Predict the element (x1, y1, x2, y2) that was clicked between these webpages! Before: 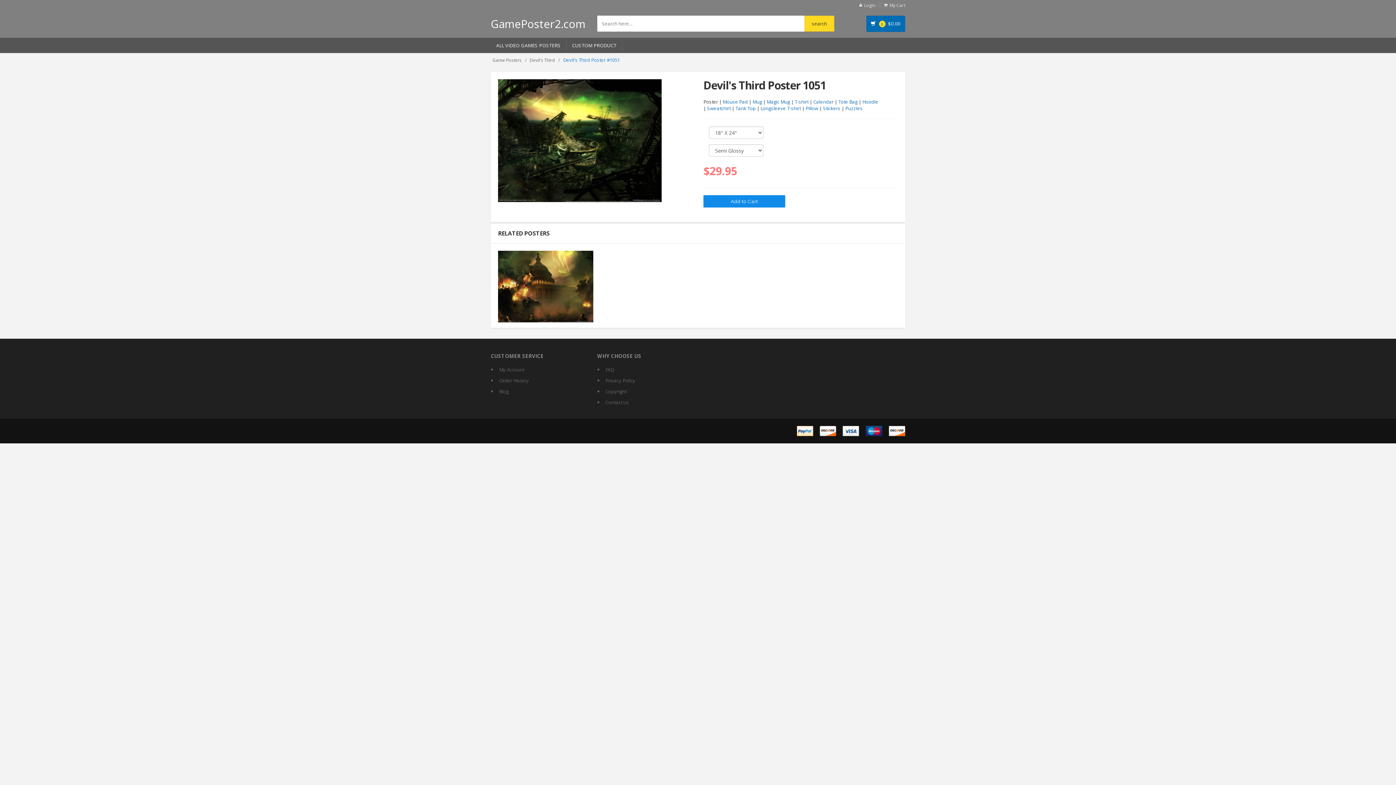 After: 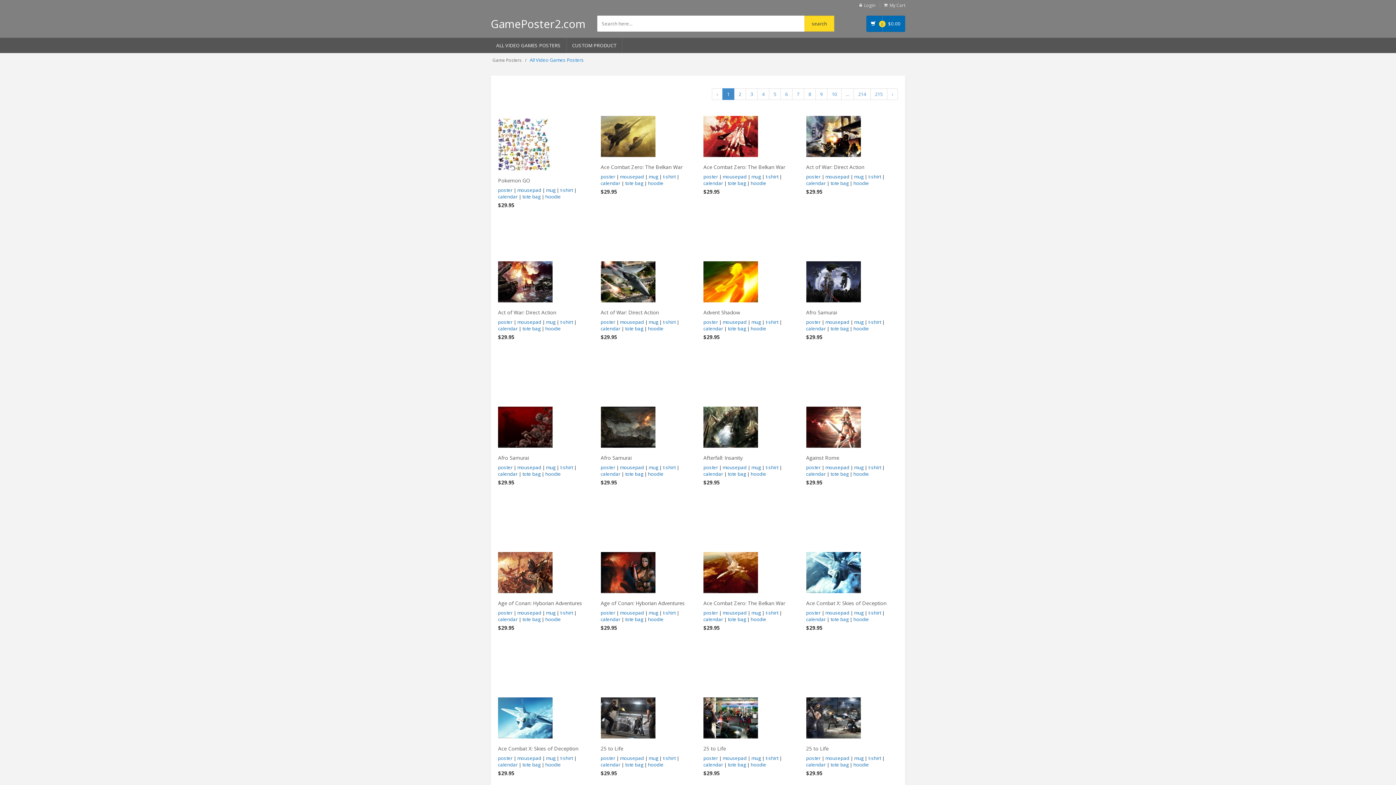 Action: bbox: (490, 37, 566, 53) label: ALL VIDEO GAMES POSTERS